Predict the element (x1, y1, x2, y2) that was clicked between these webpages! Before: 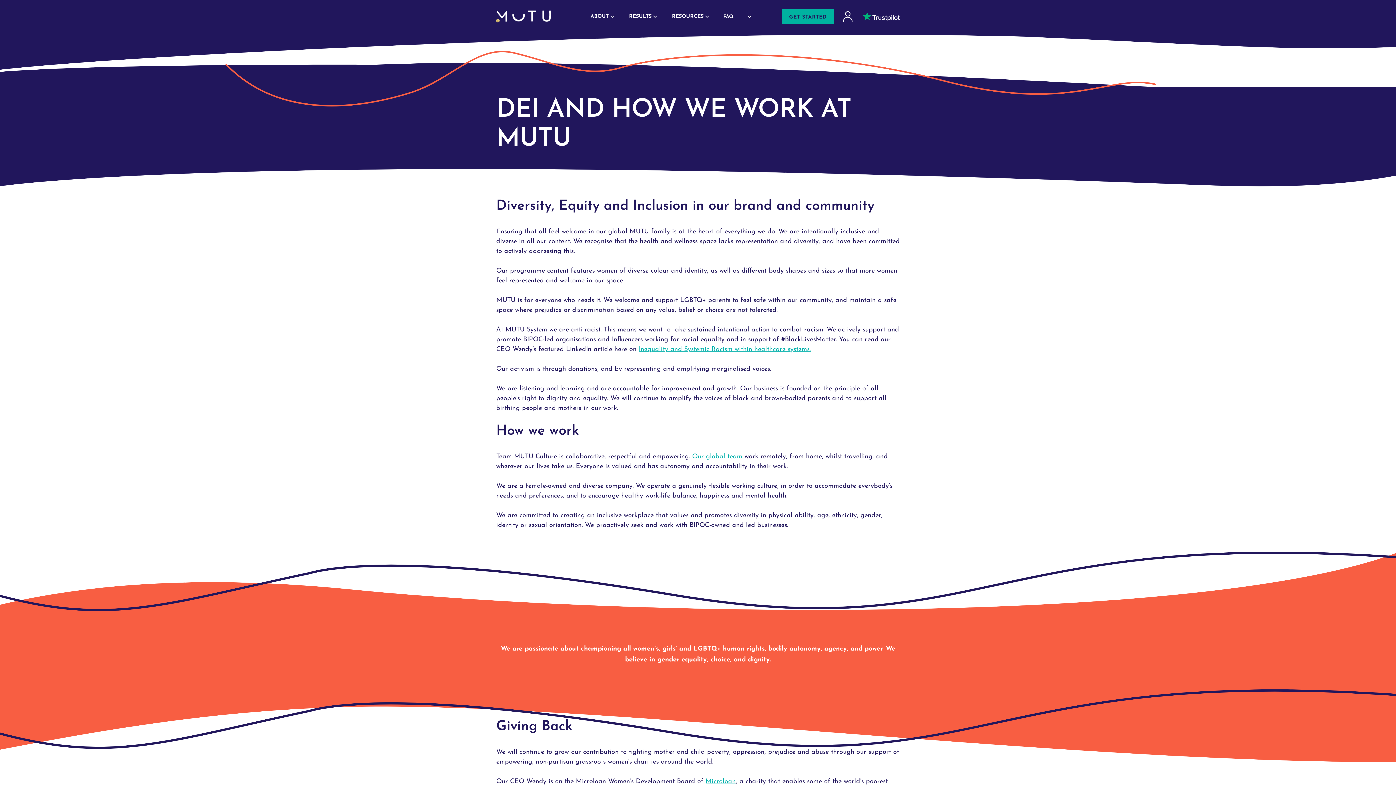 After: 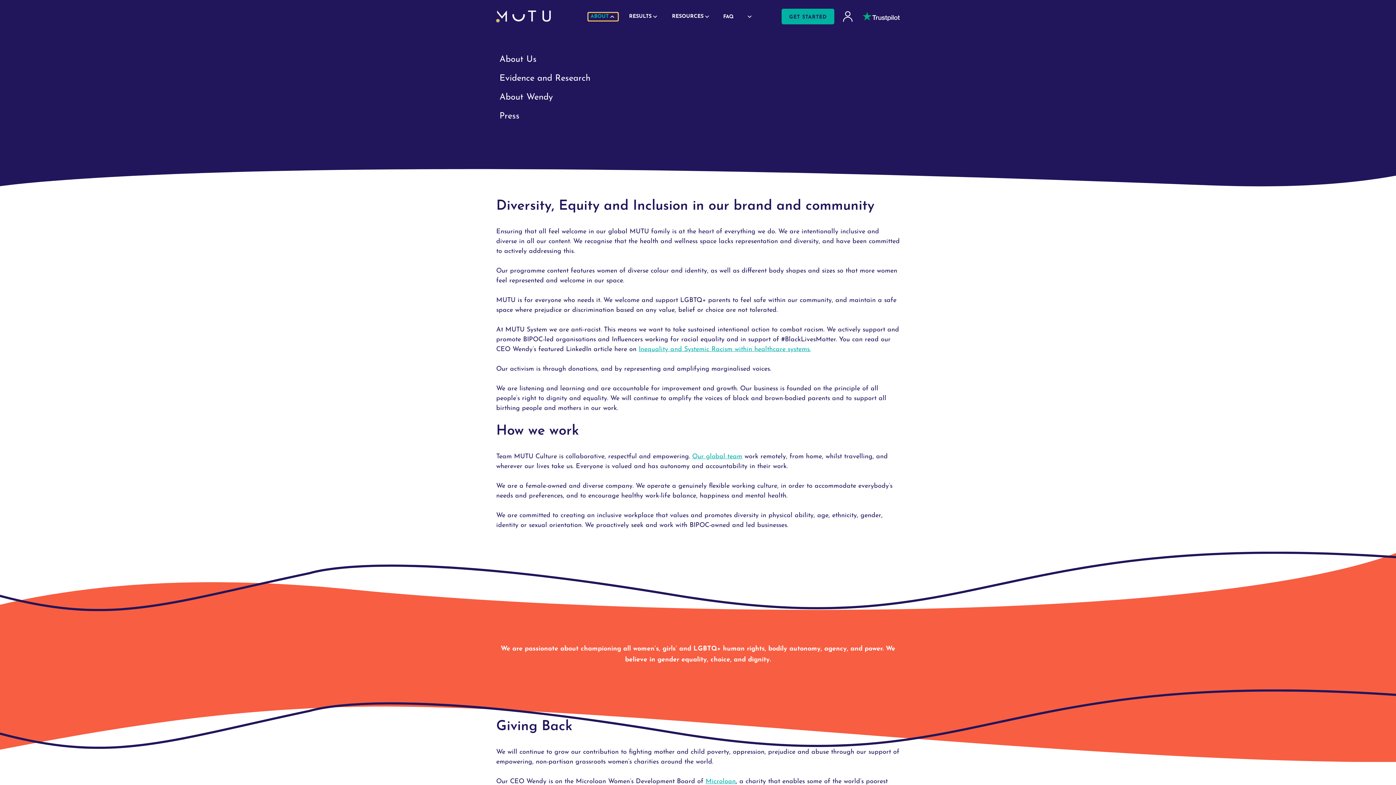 Action: bbox: (588, 12, 618, 20) label: ABOUT